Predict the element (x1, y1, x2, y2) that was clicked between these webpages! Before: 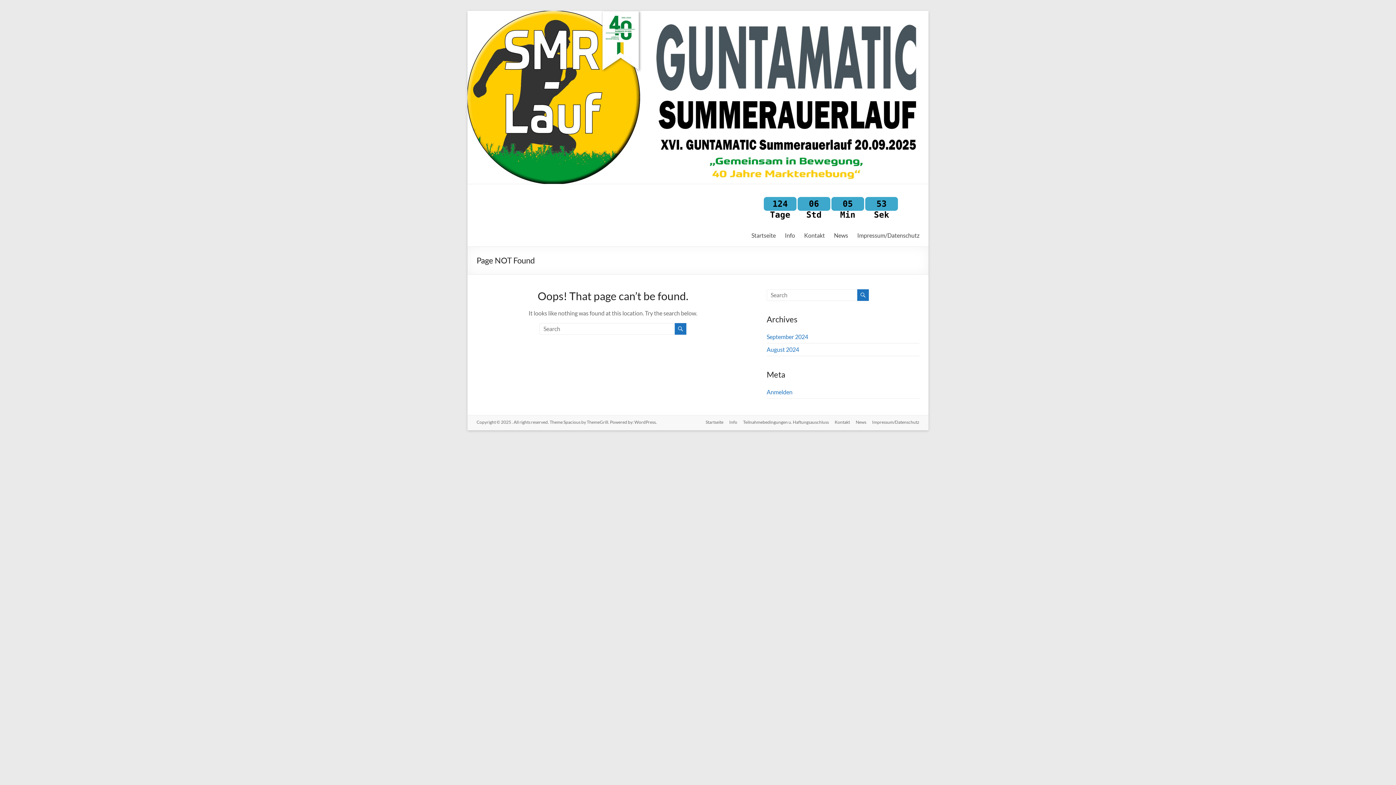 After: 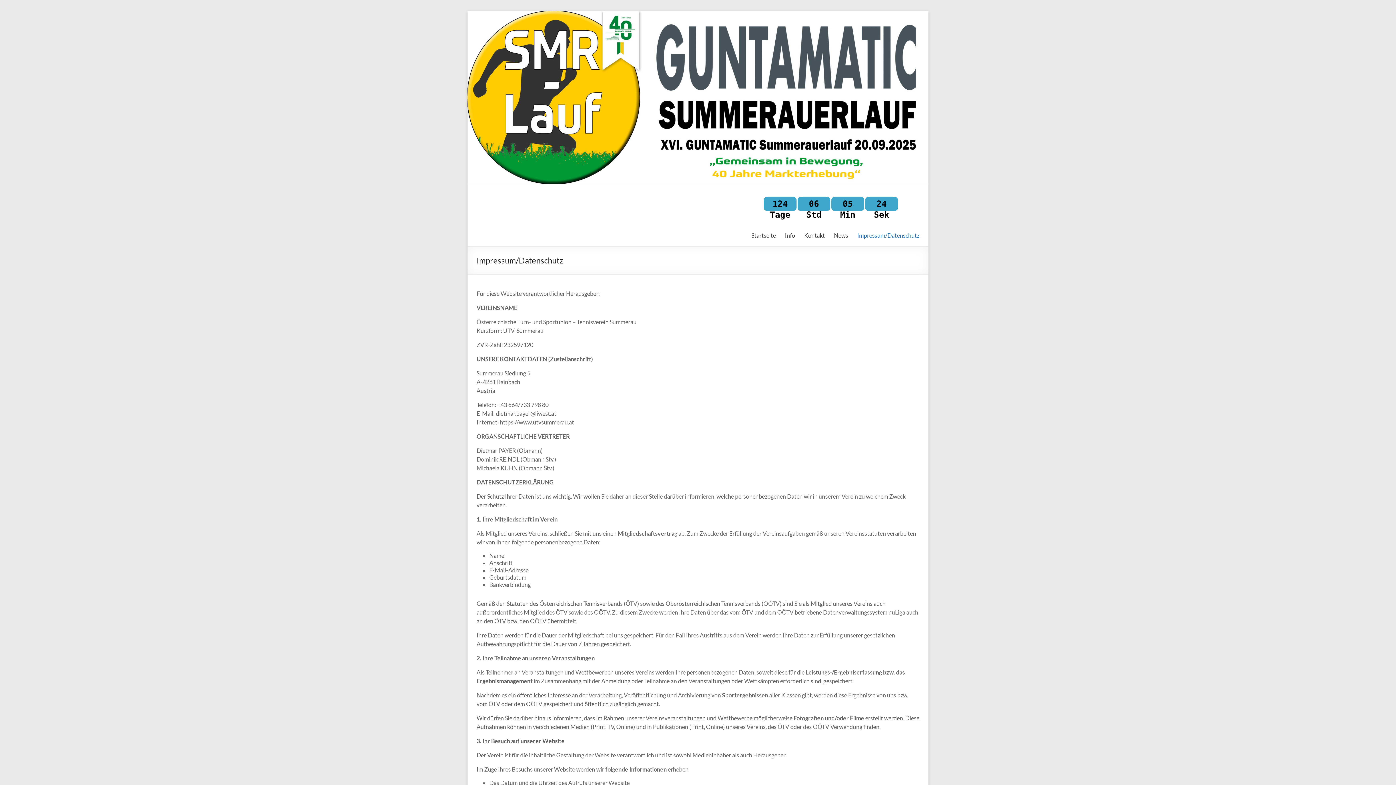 Action: bbox: (857, 230, 919, 241) label: Impressum/Datenschutz